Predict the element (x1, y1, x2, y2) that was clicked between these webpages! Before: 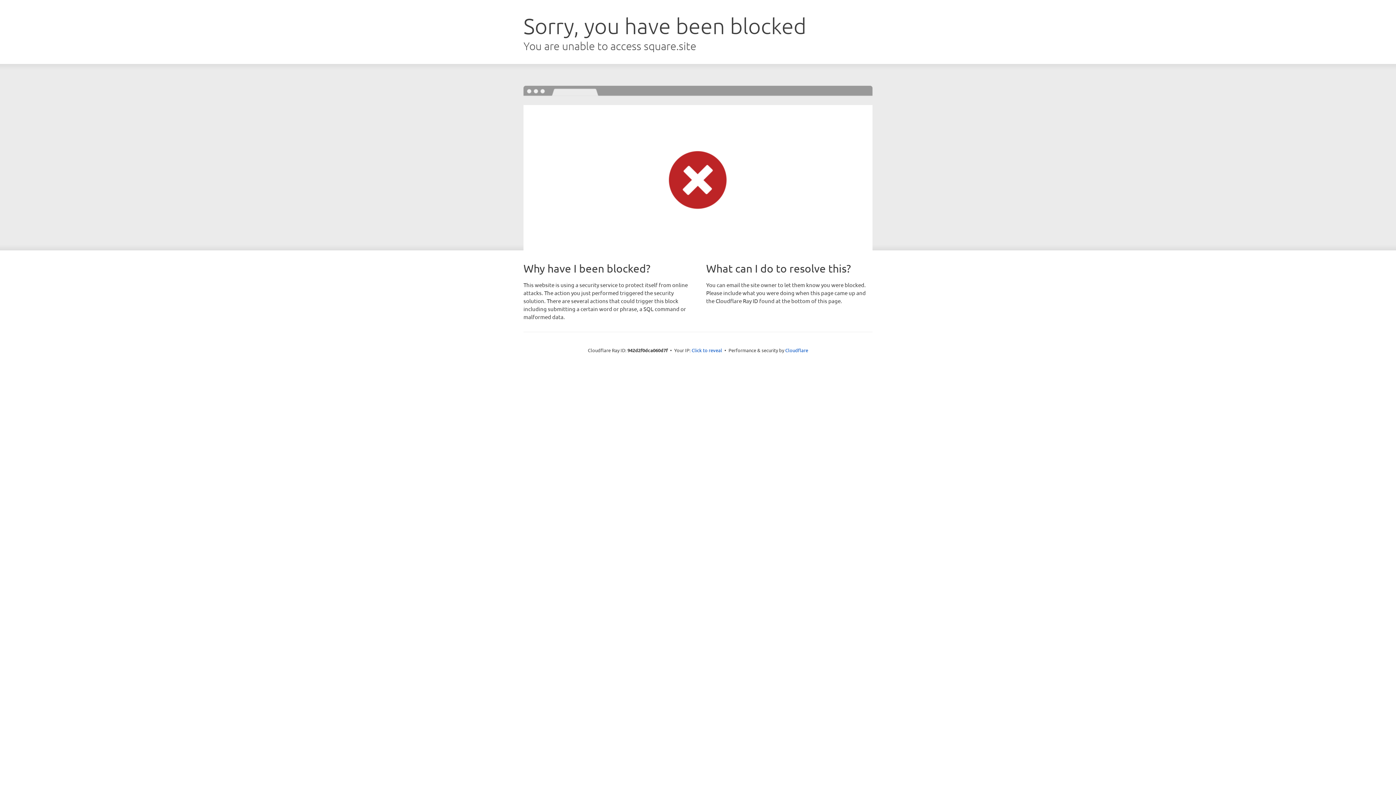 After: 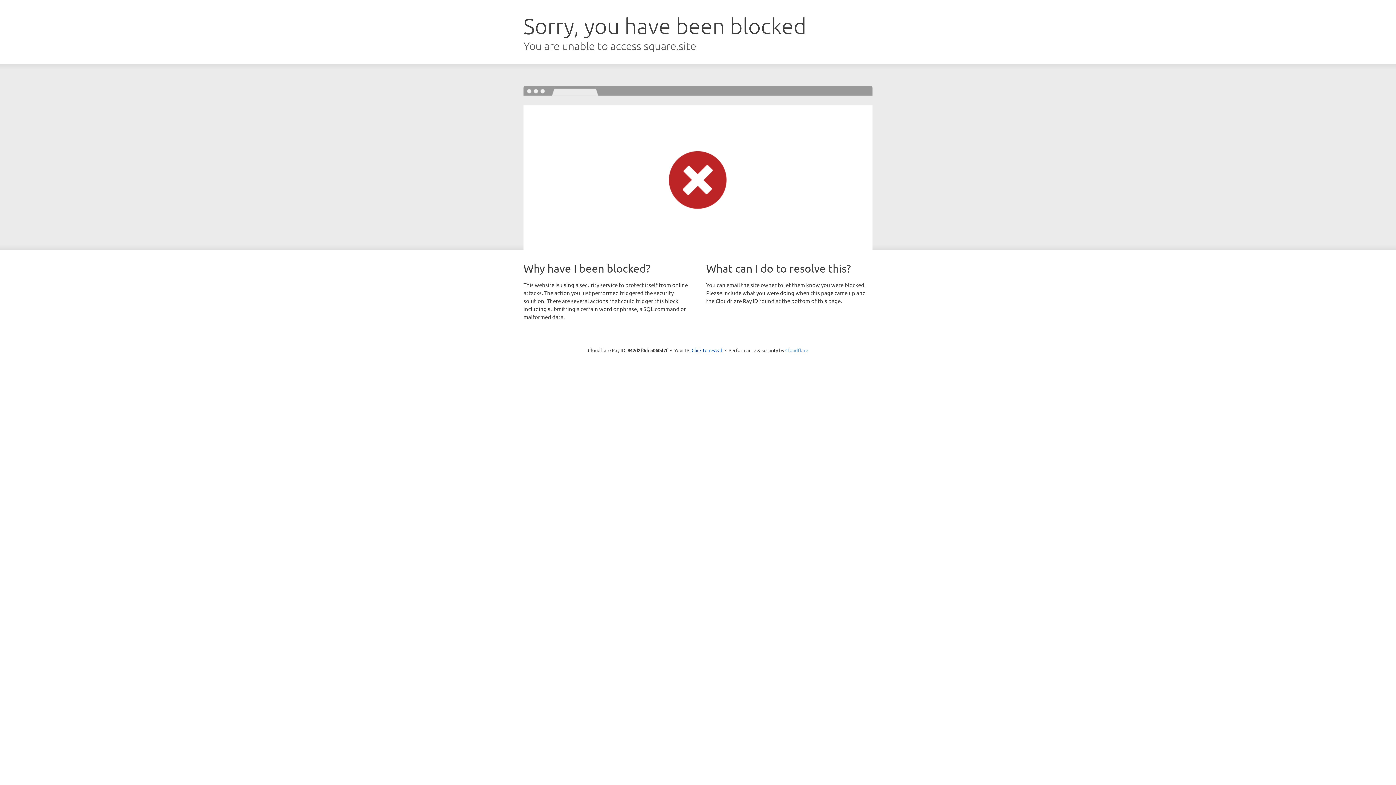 Action: bbox: (785, 347, 808, 353) label: Cloudflare